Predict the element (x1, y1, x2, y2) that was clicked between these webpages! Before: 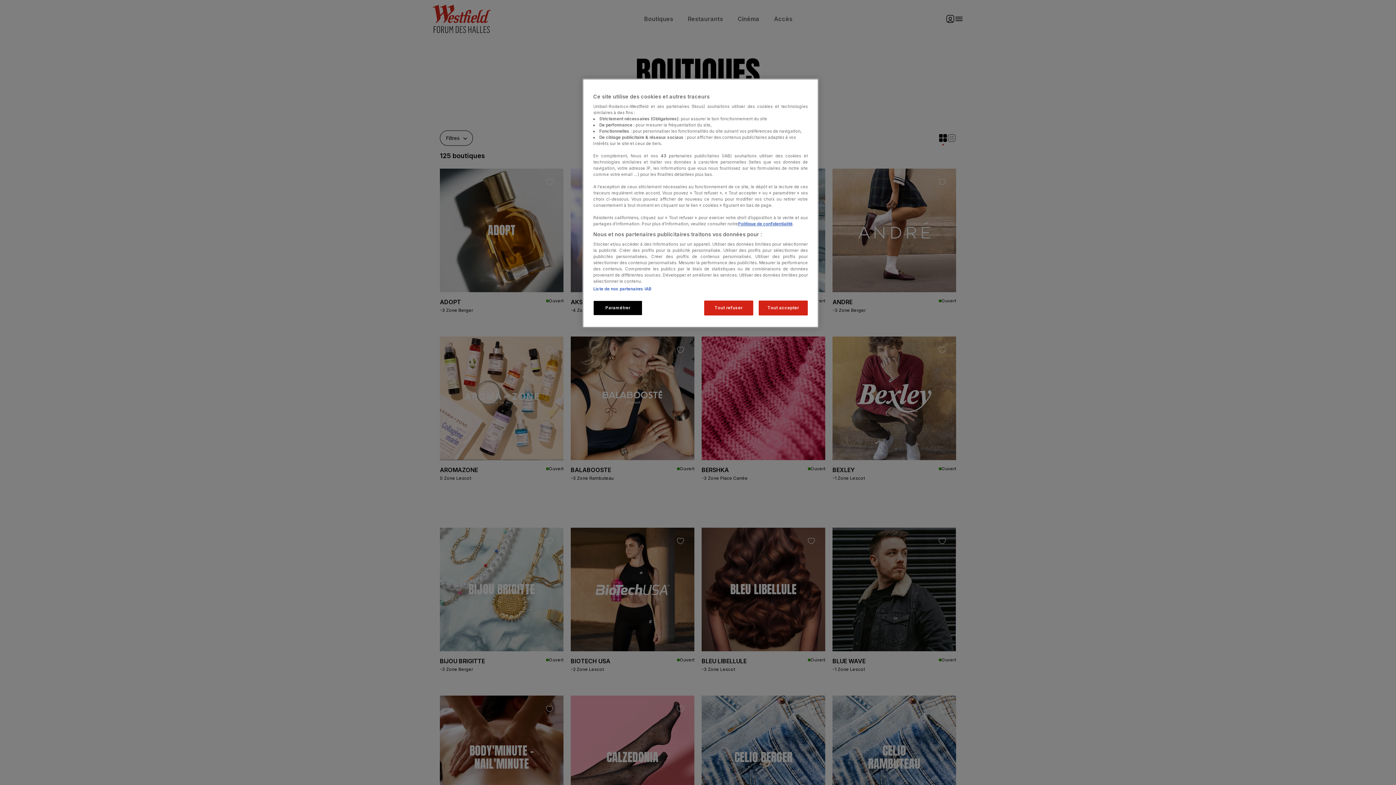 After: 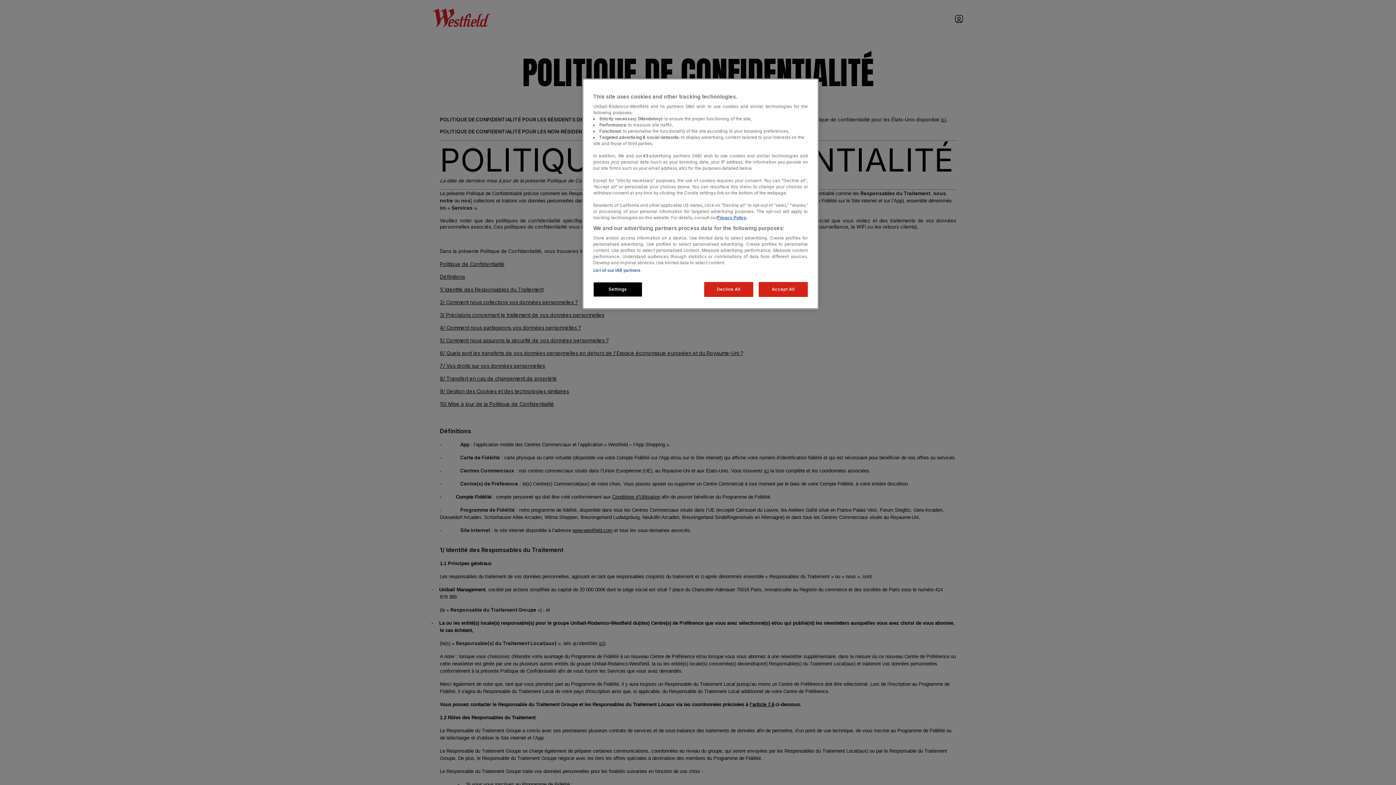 Action: label: Politique de confidentialité bbox: (738, 221, 792, 226)